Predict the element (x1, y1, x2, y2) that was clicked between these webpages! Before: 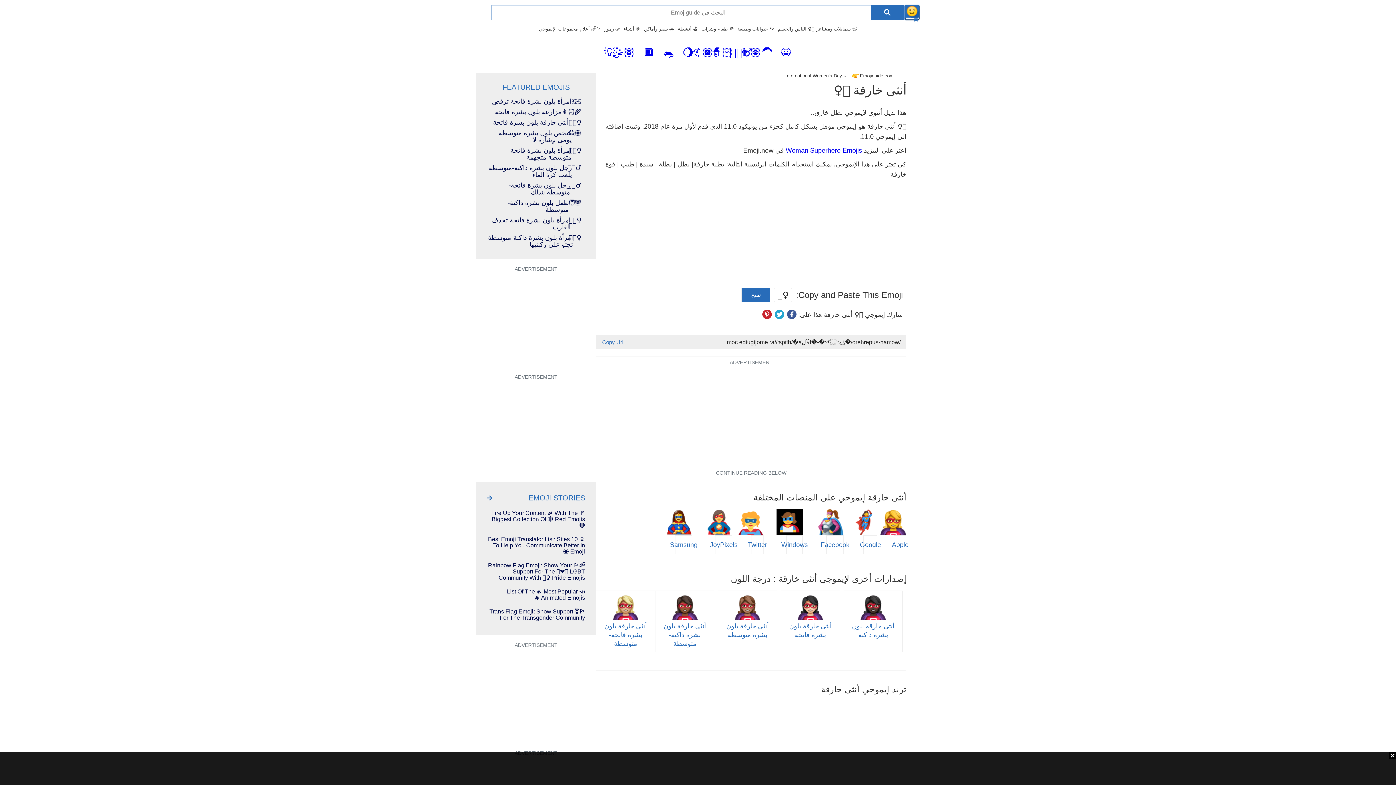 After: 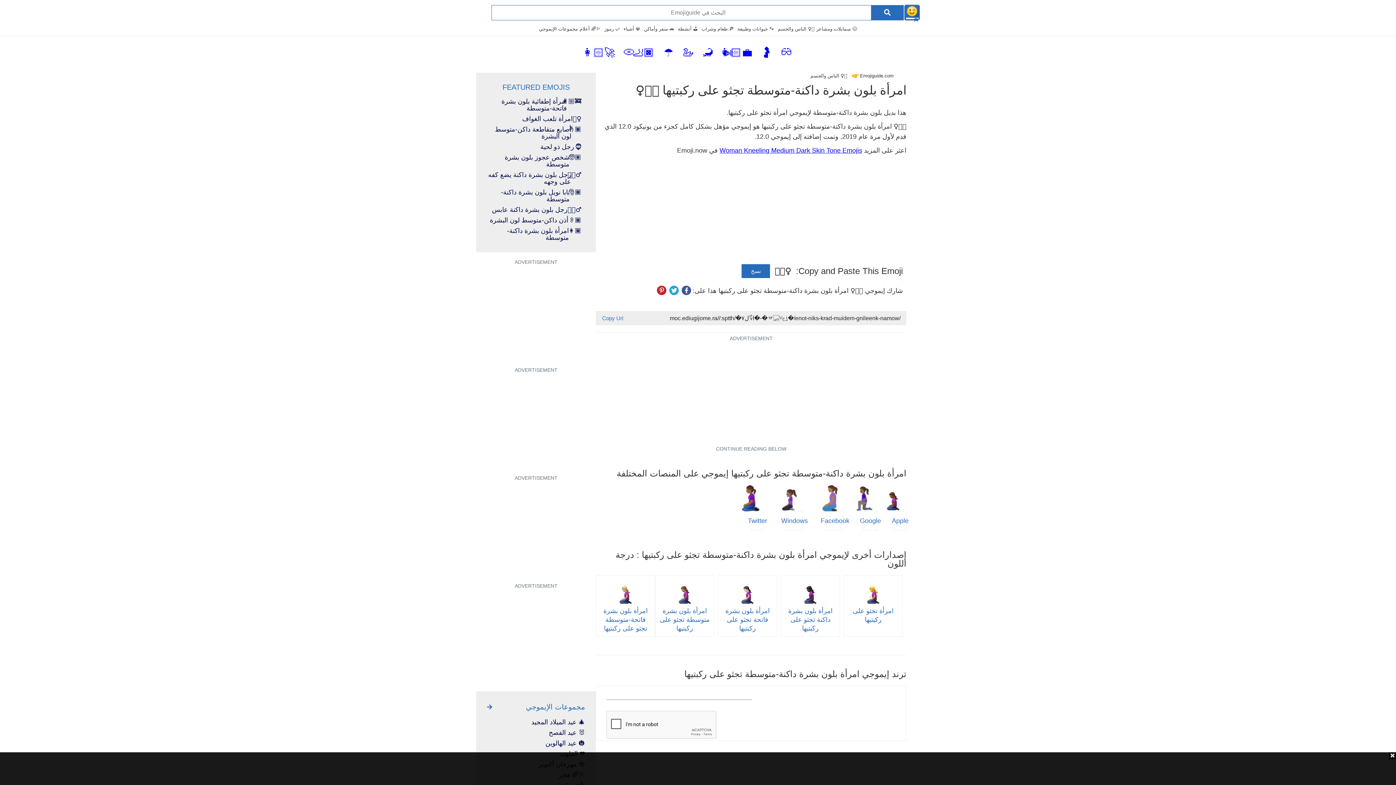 Action: label: 🧎🏾‍♀️
امرأة بلون بشرة داكنة-متوسطة تجثو على ركبتيها bbox: (487, 234, 585, 248)